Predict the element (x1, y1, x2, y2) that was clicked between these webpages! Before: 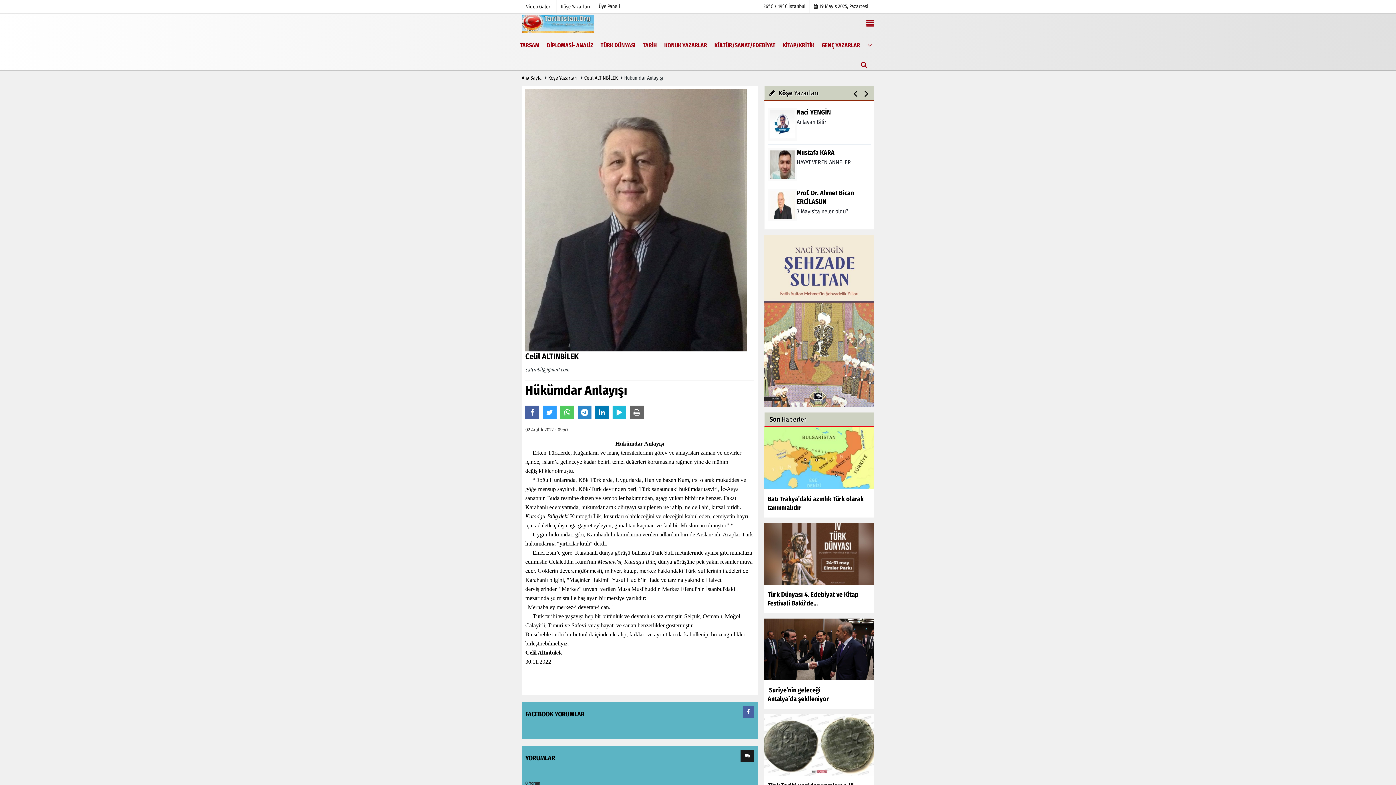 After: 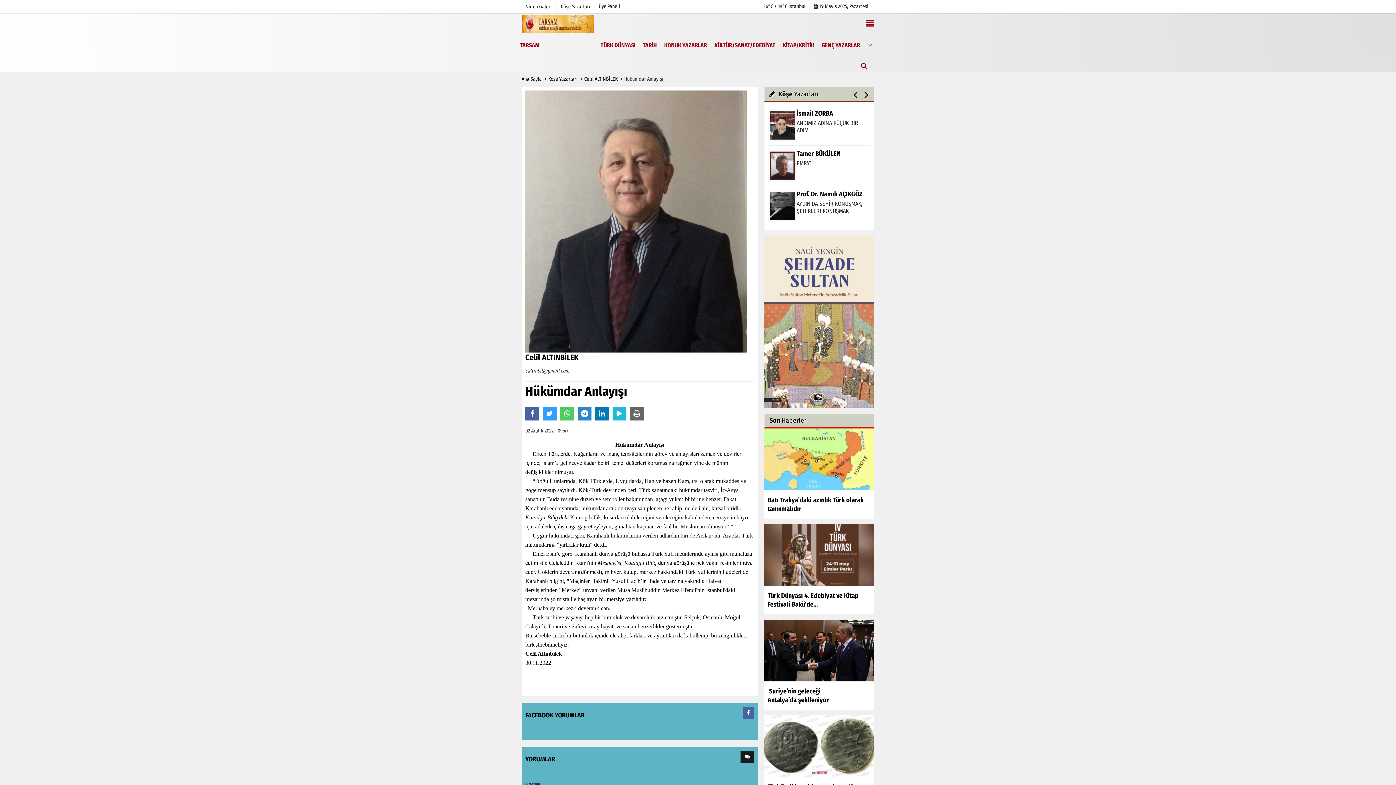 Action: bbox: (543, 35, 597, 54) label: DİPLOMASİ- ANALİZ